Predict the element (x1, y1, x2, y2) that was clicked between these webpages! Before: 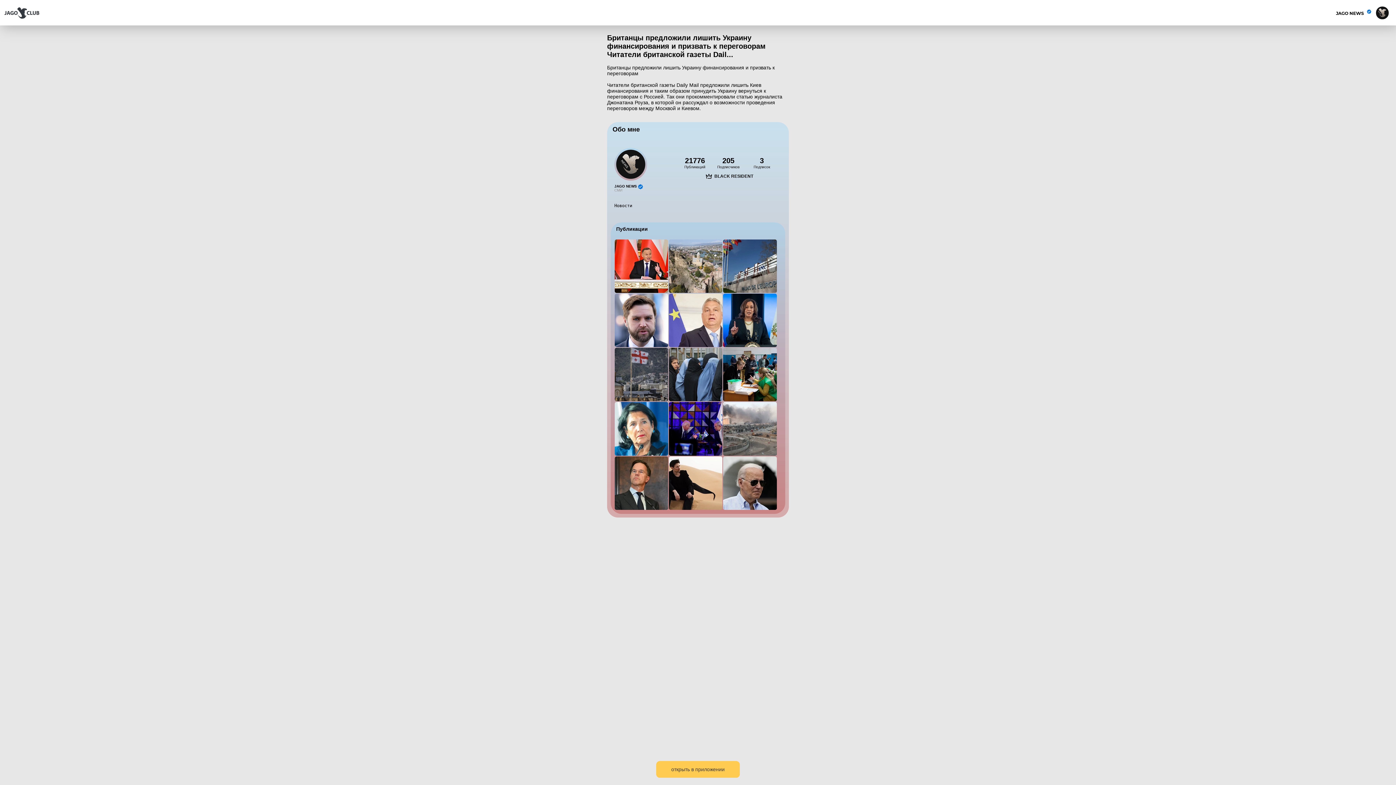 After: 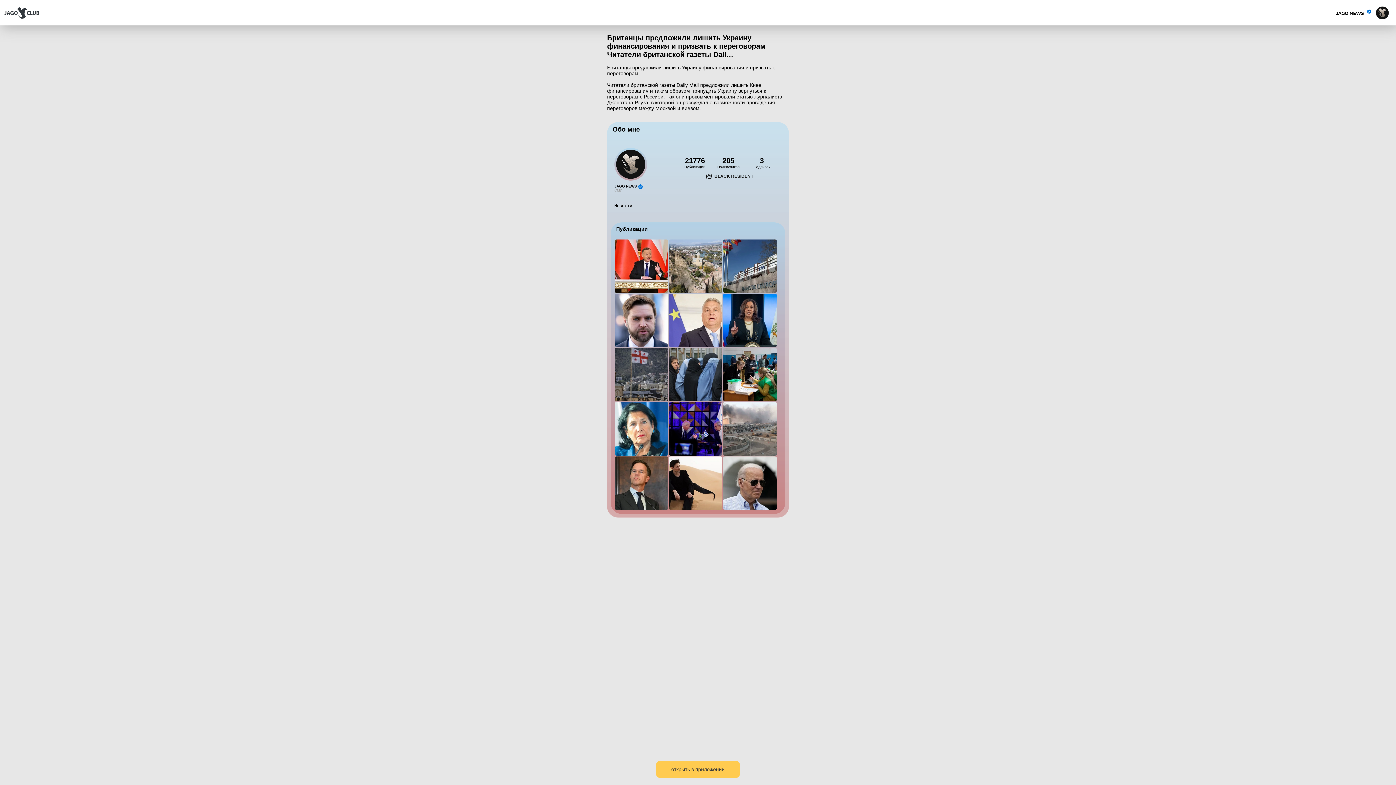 Action: label: открыть в приложении bbox: (656, 767, 740, 778)